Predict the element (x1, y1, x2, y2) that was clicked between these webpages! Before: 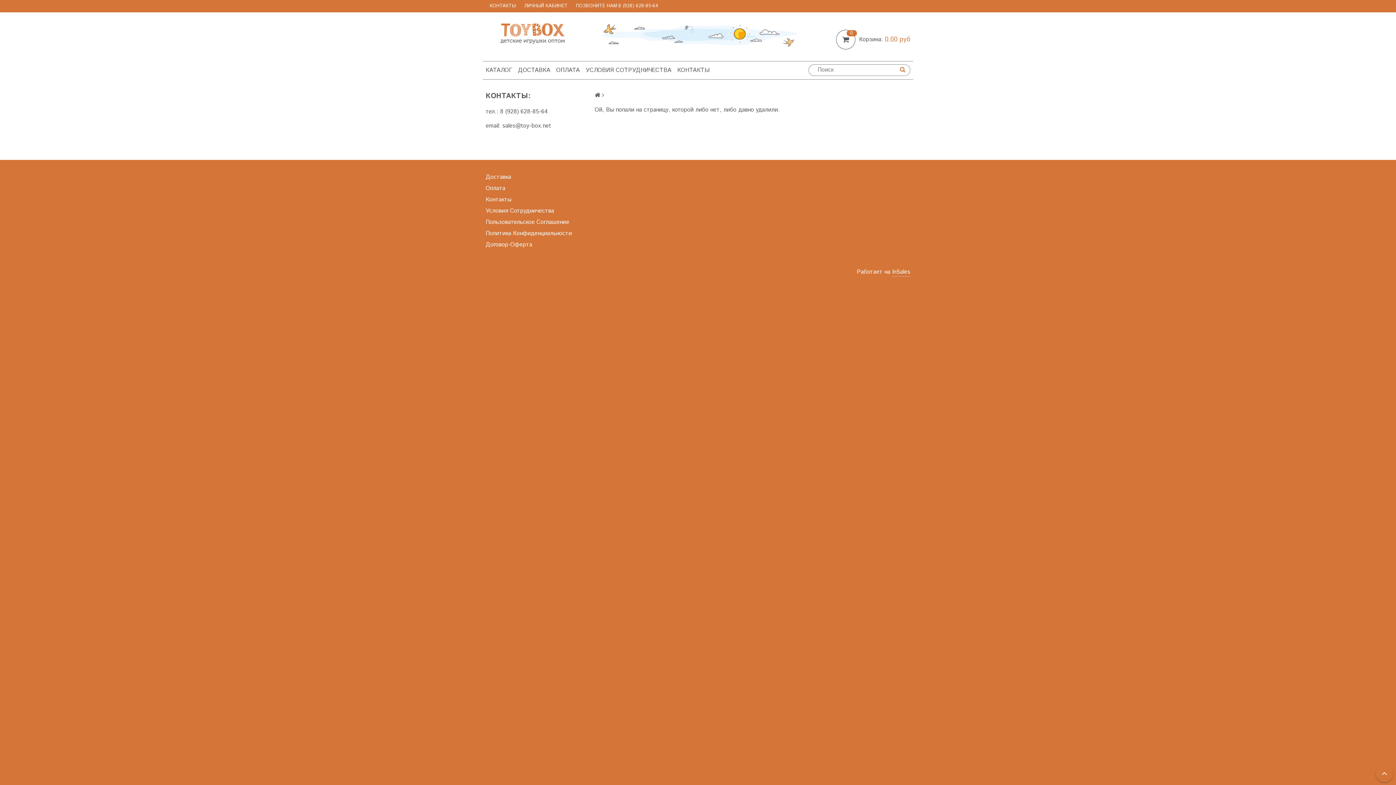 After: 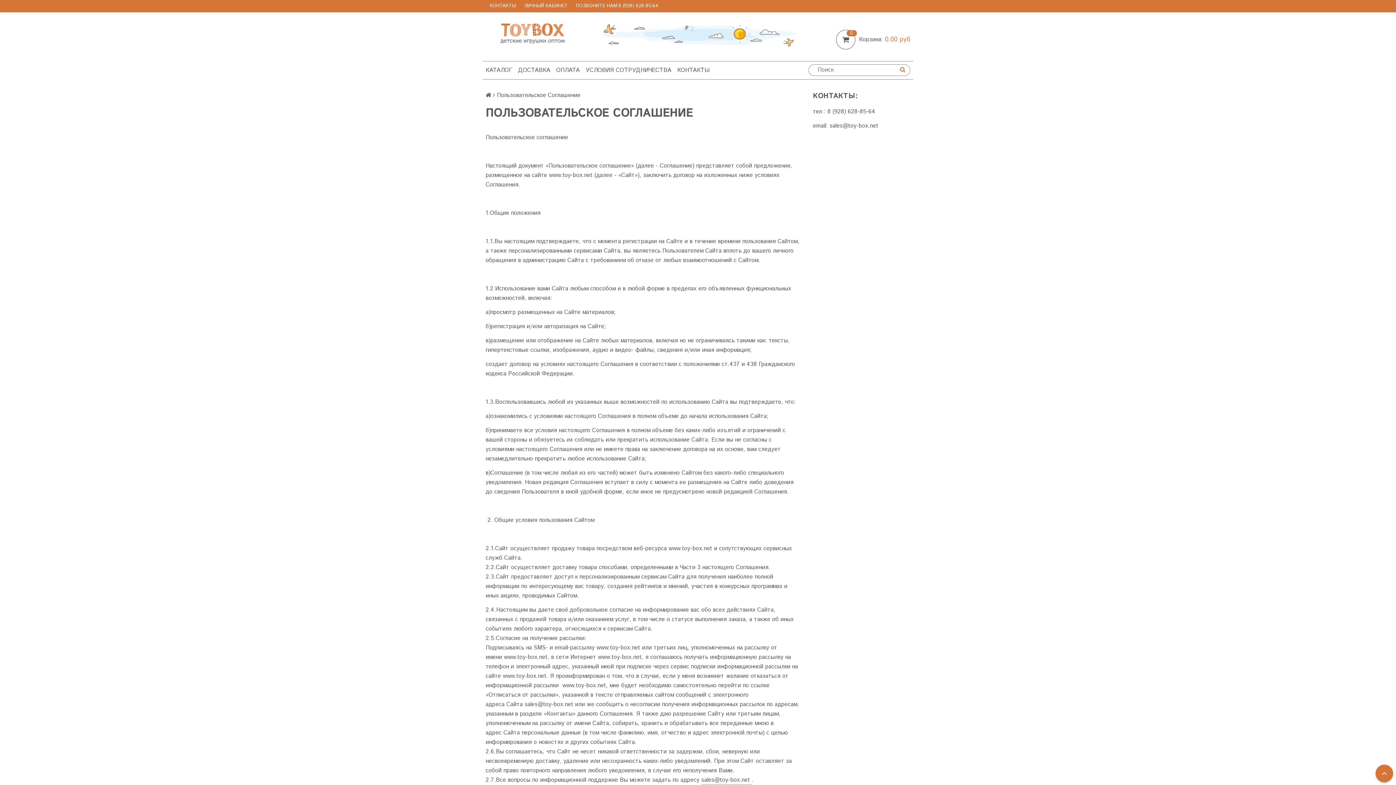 Action: label: Пользовательское Соглашение bbox: (485, 216, 619, 228)